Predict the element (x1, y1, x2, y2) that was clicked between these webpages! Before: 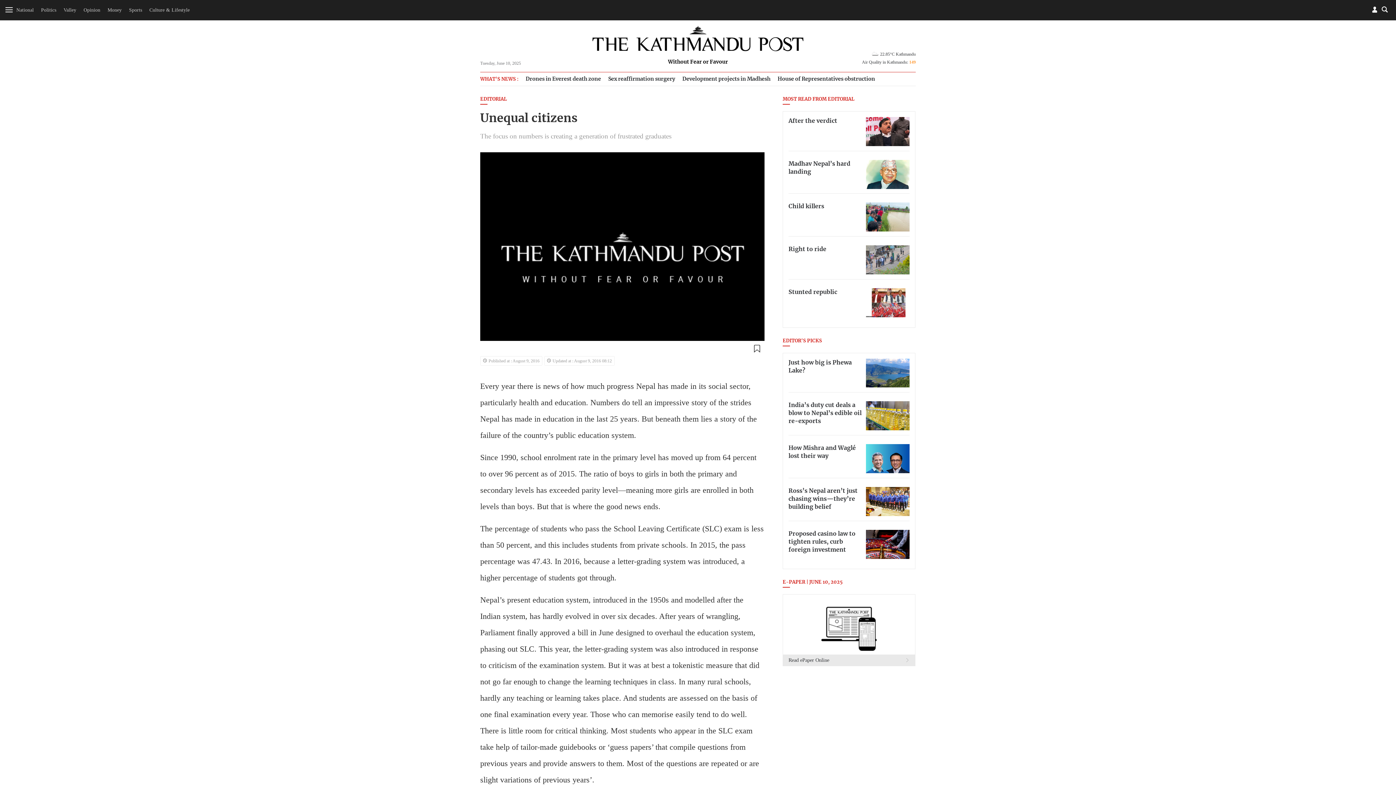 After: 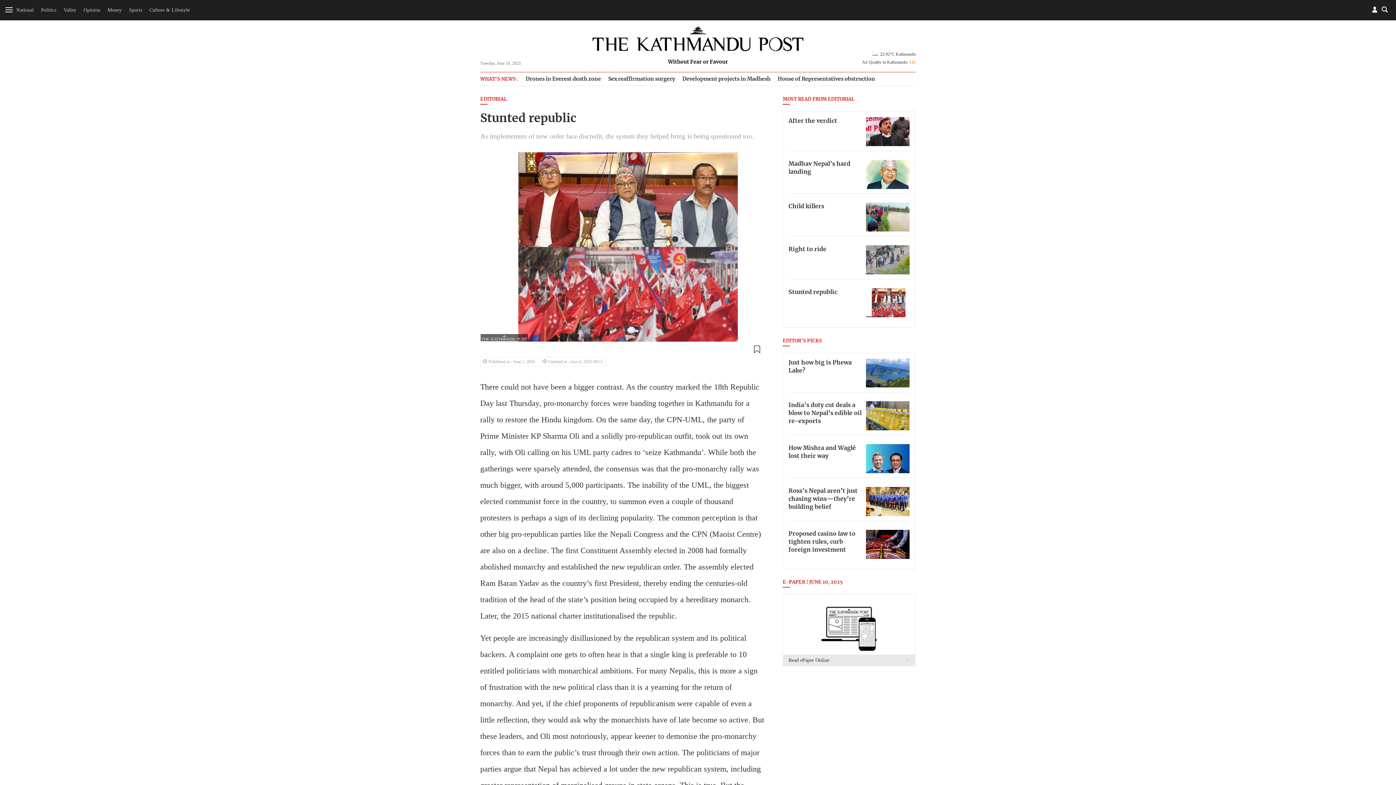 Action: bbox: (788, 289, 837, 295) label: Stunted republic